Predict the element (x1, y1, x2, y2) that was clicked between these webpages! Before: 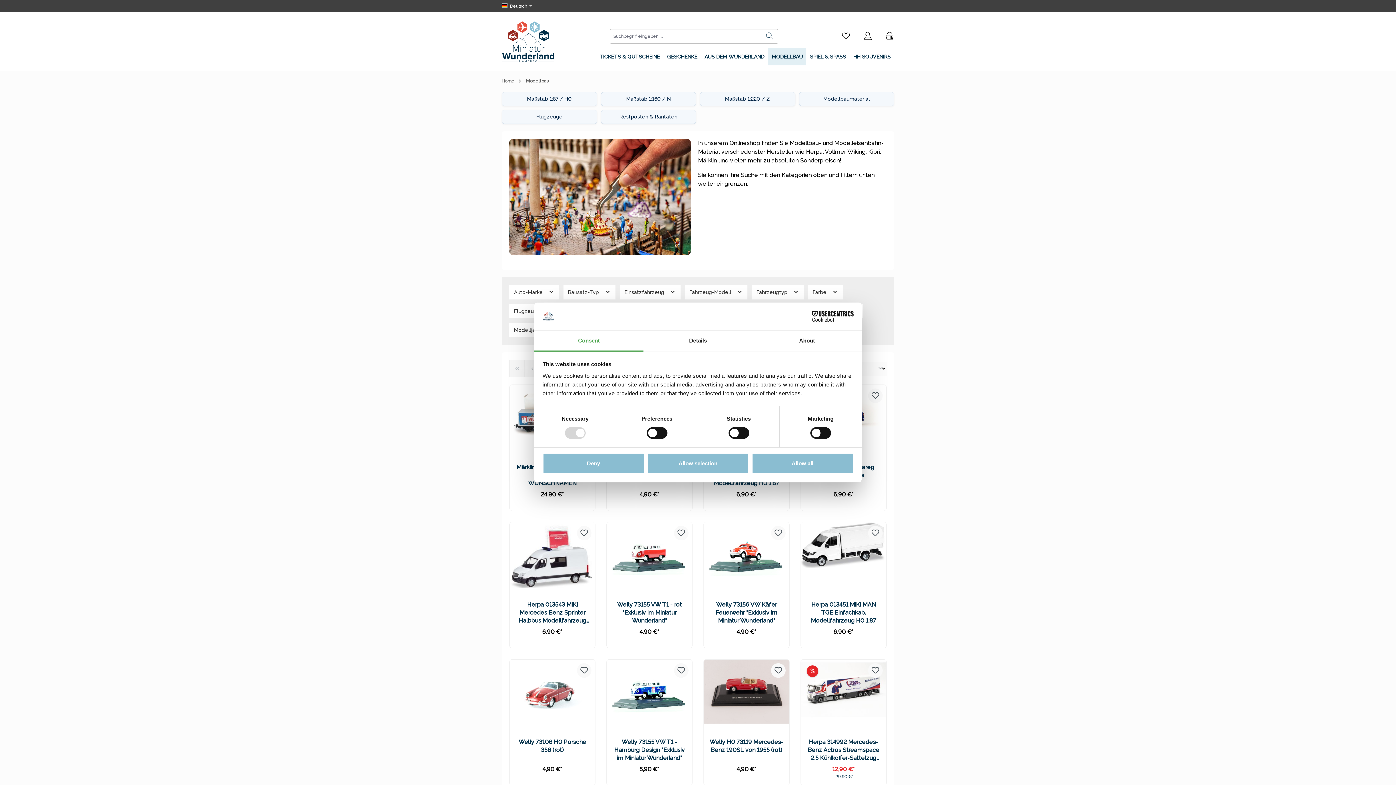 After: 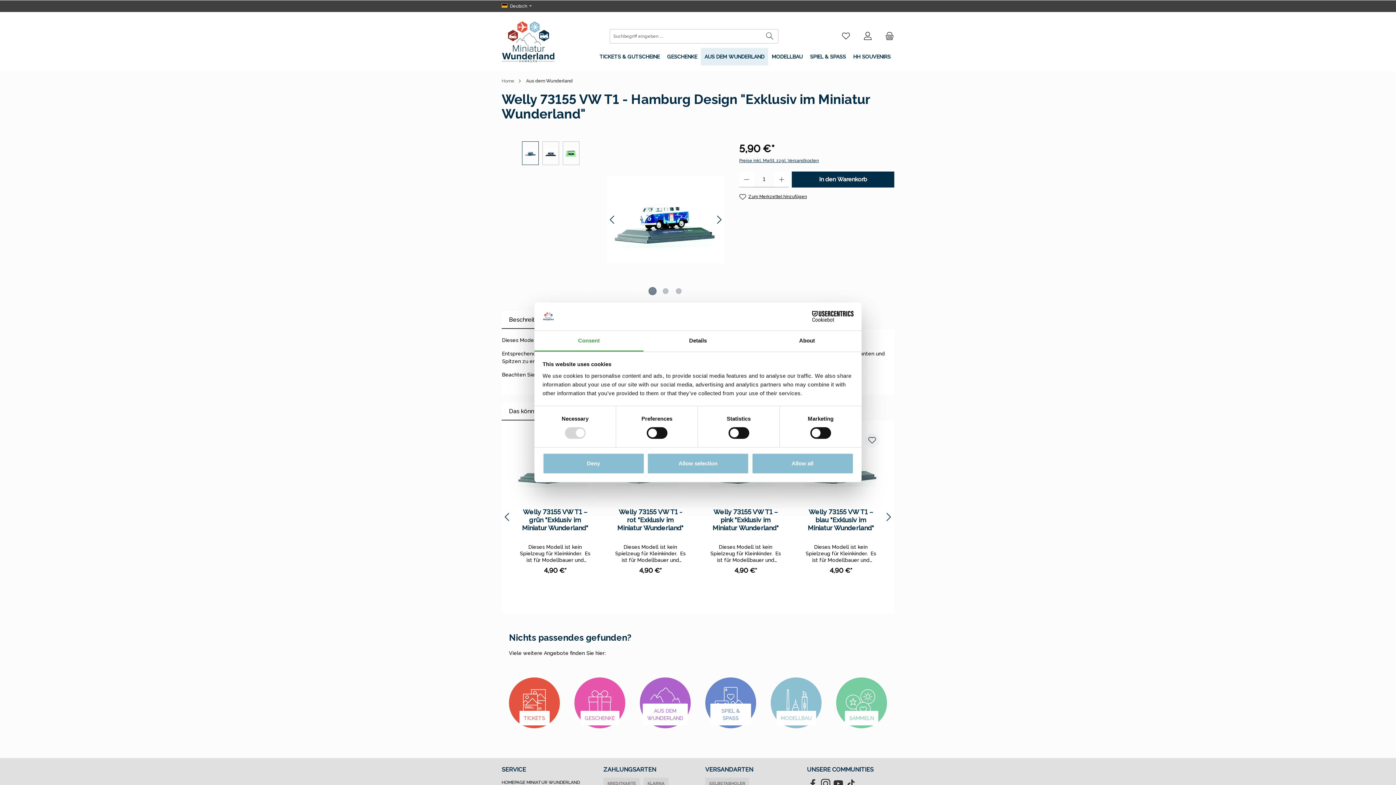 Action: bbox: (606, 660, 692, 732)